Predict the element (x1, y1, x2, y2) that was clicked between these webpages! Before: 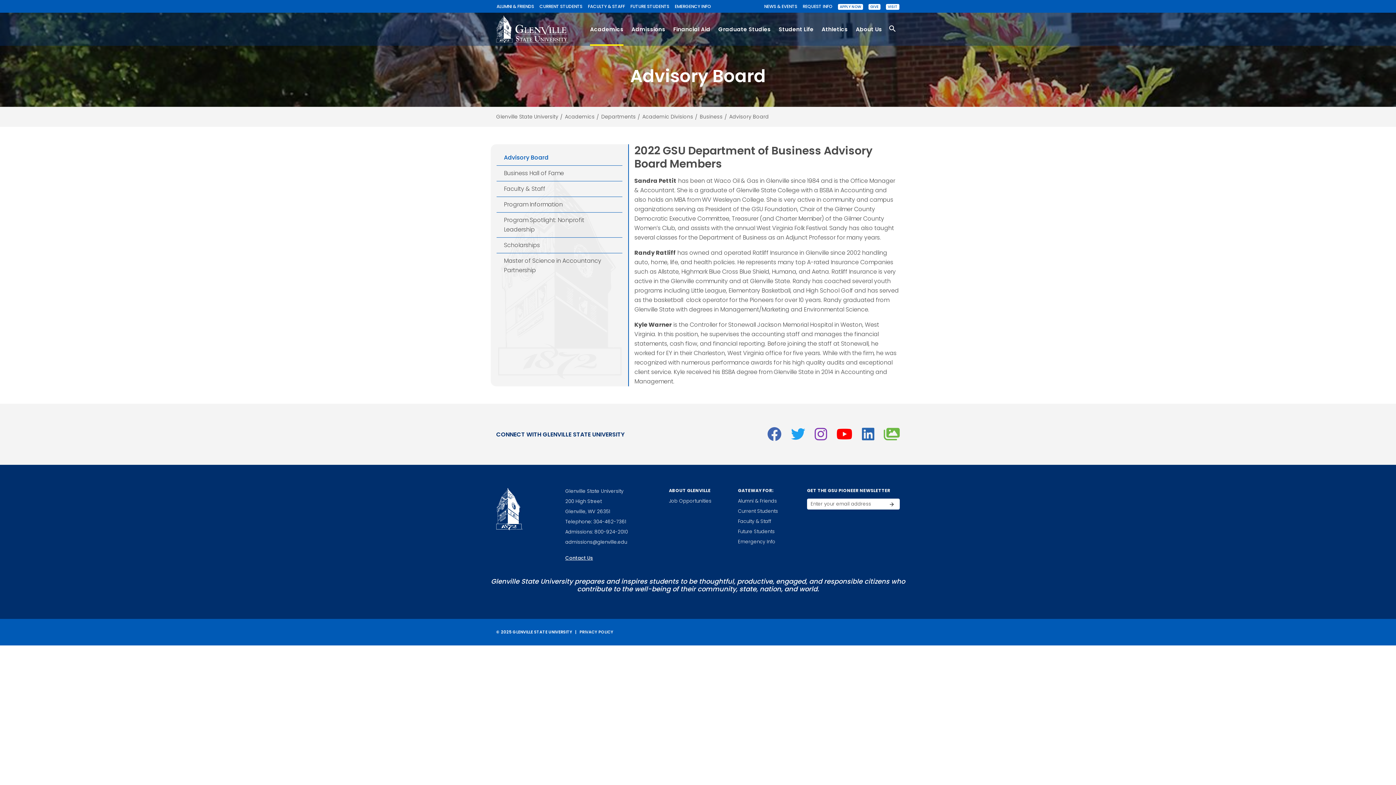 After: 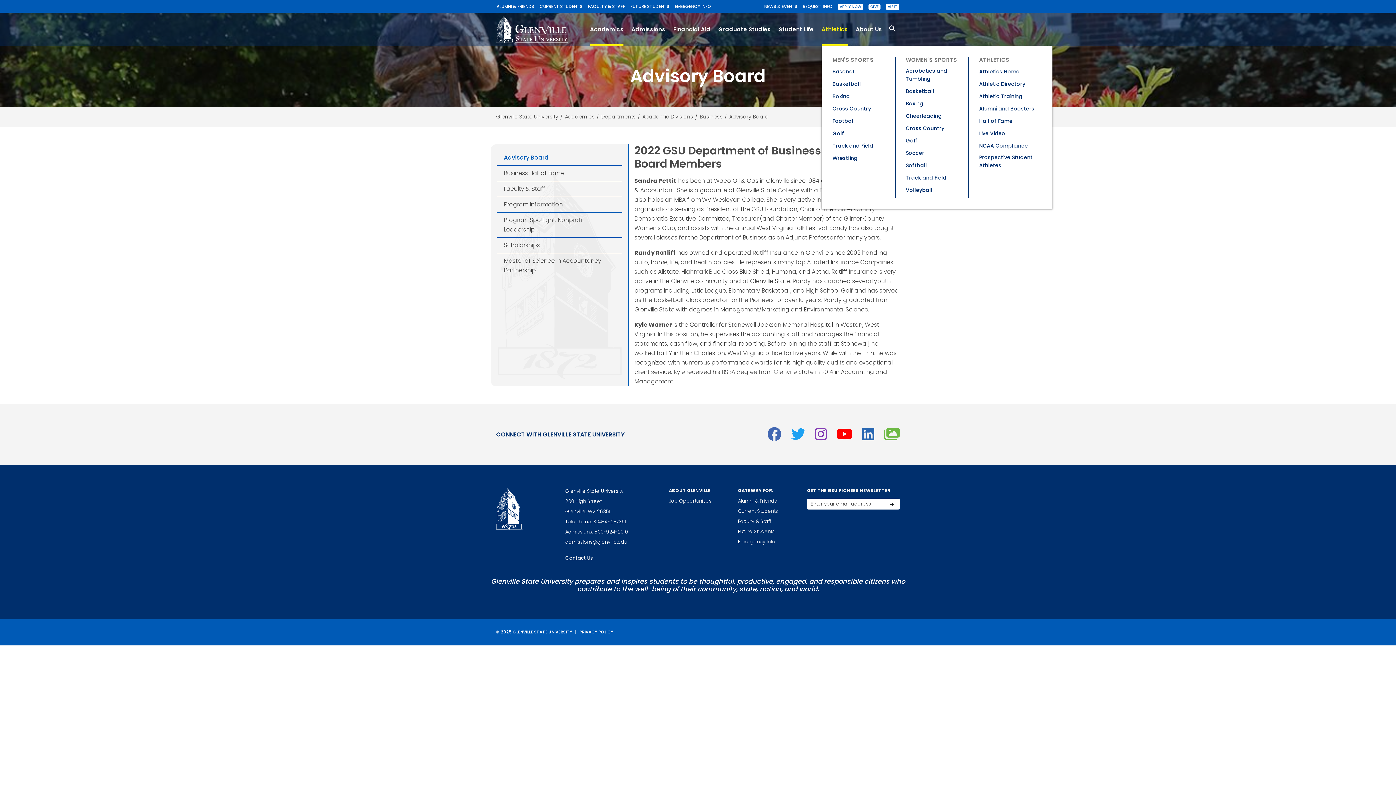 Action: label: Athletics bbox: (821, 20, 848, 38)